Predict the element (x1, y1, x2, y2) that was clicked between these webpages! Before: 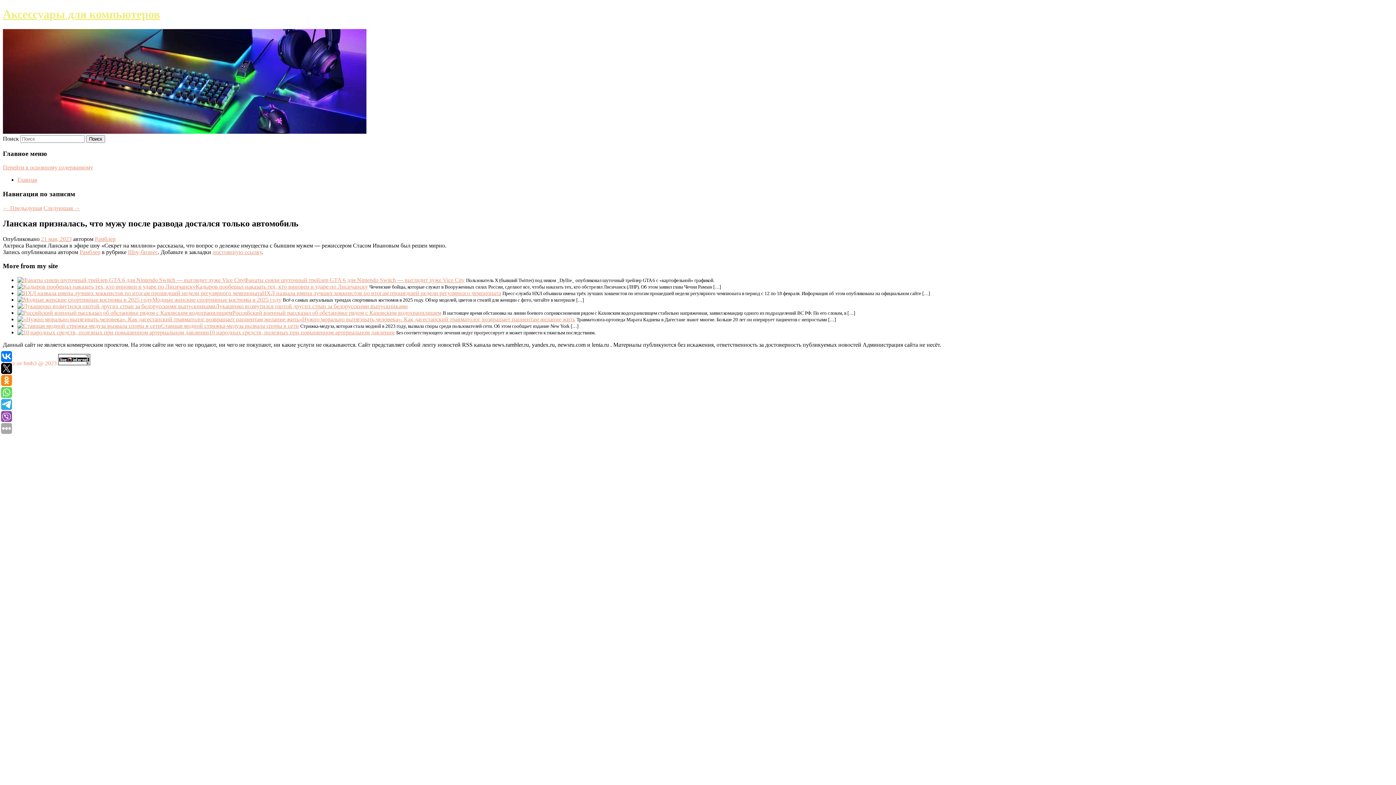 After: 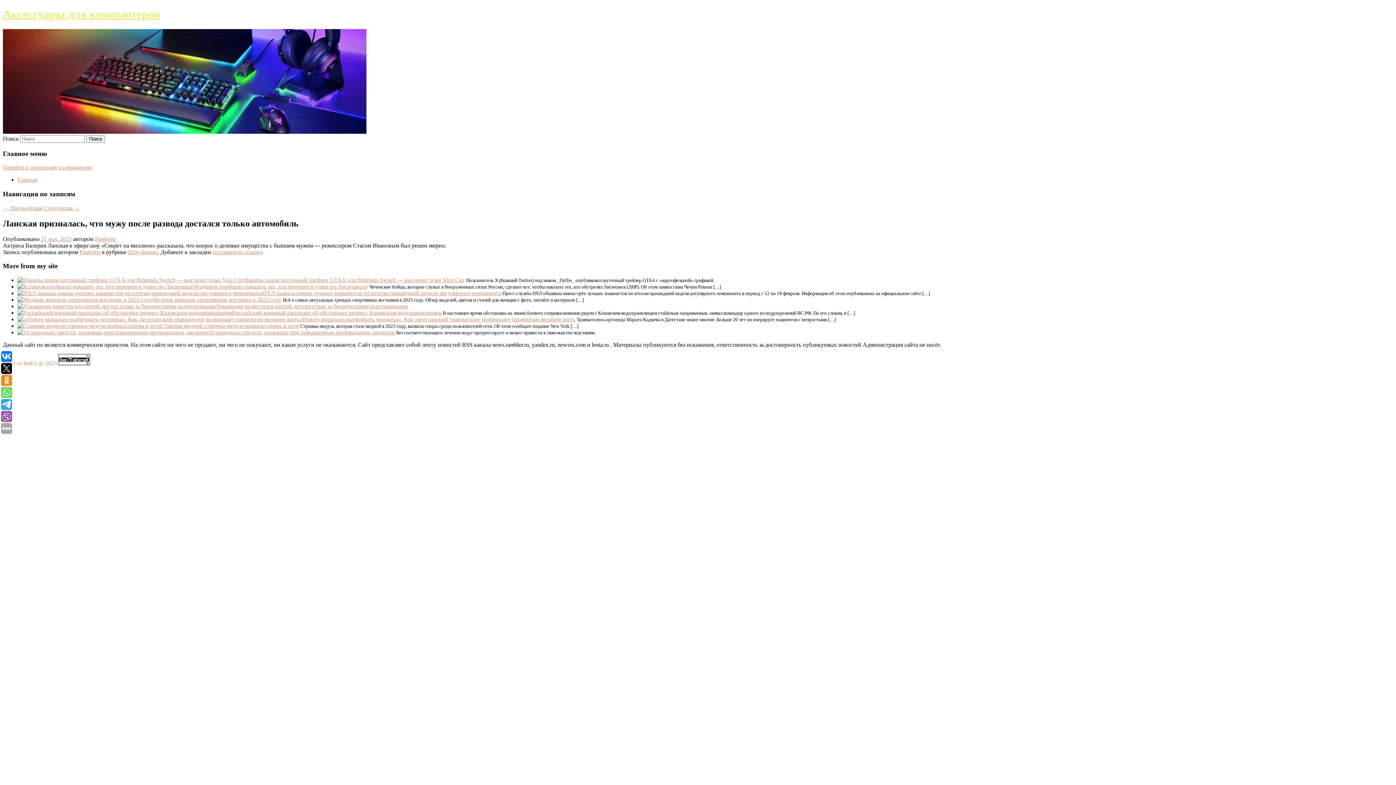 Action: bbox: (212, 248, 261, 255) label: постоянную ссылку